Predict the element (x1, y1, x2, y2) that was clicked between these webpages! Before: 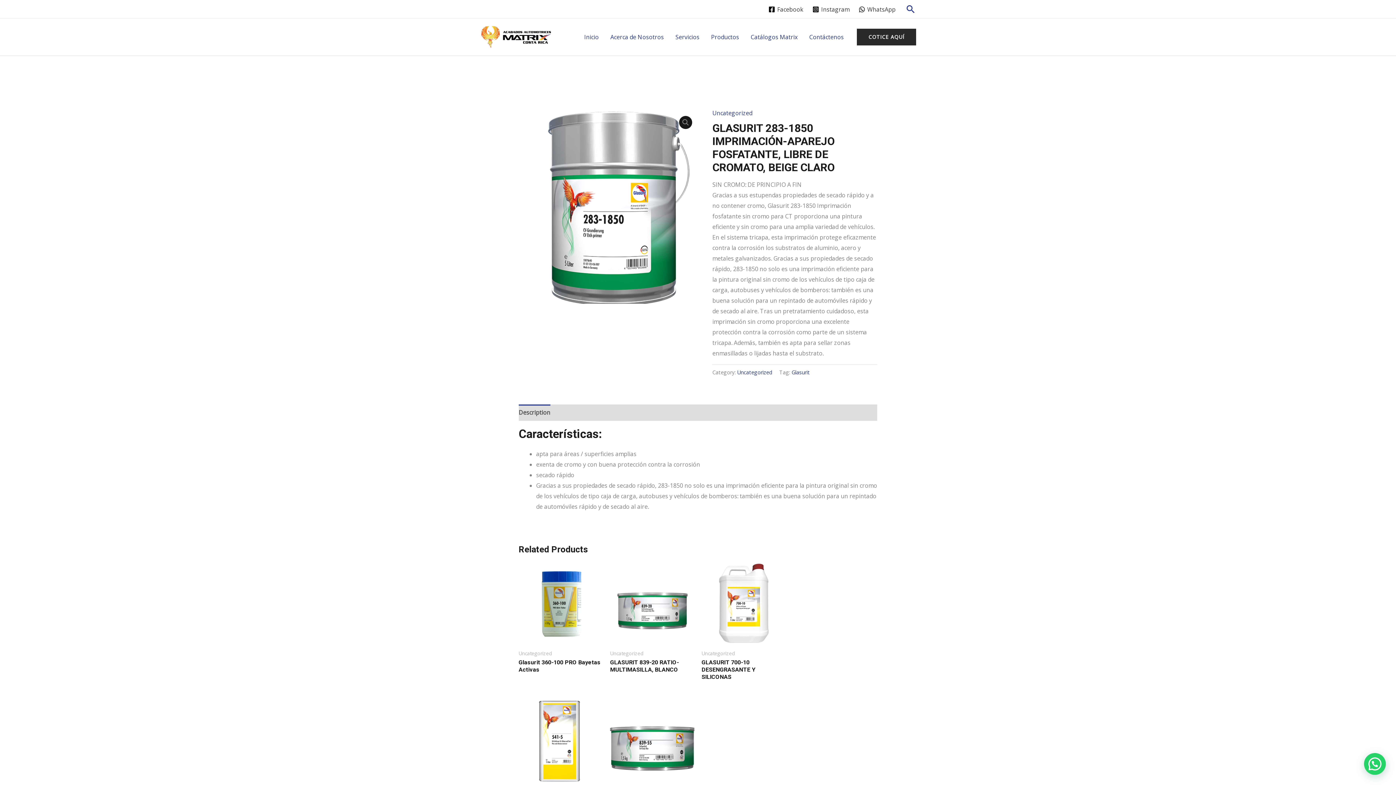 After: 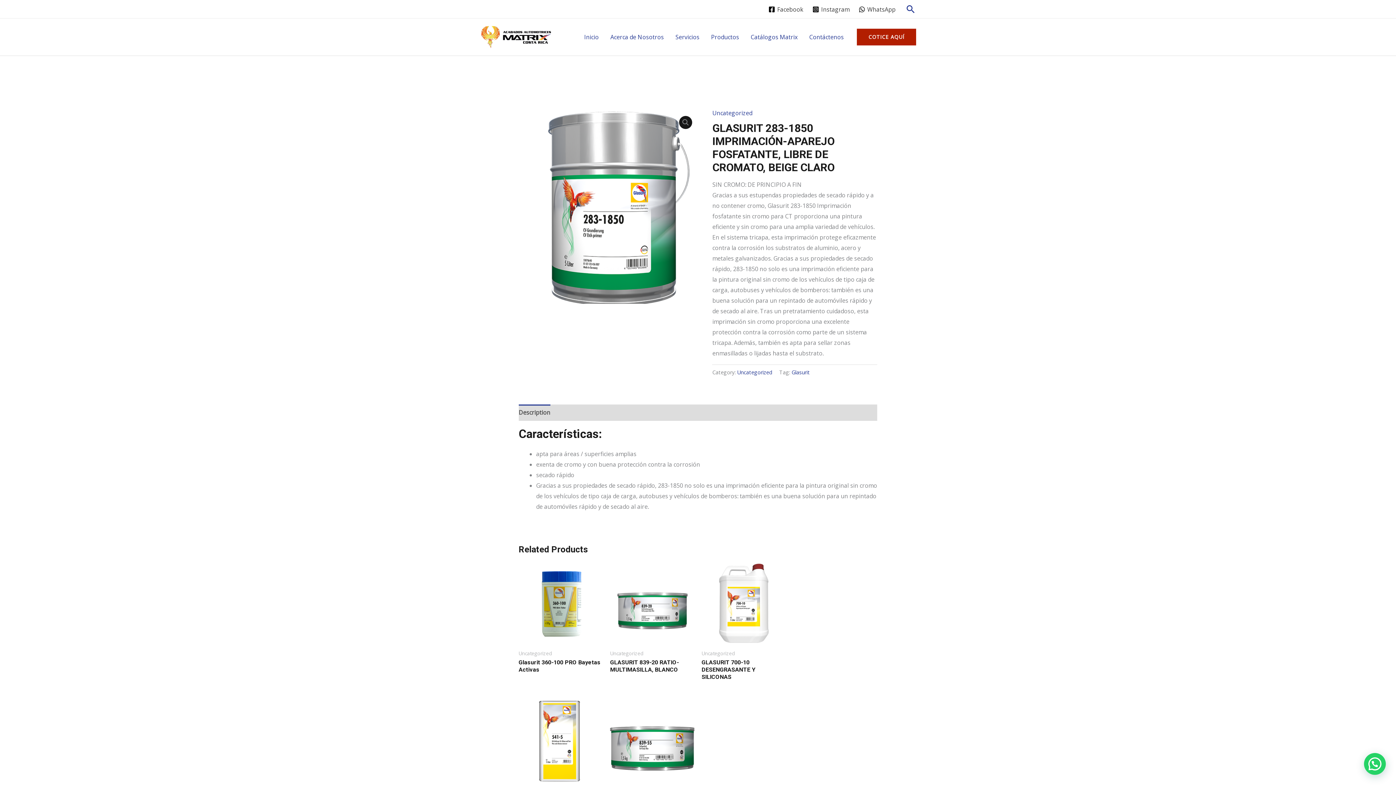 Action: bbox: (857, 28, 916, 45) label: COTICE AQUÍ